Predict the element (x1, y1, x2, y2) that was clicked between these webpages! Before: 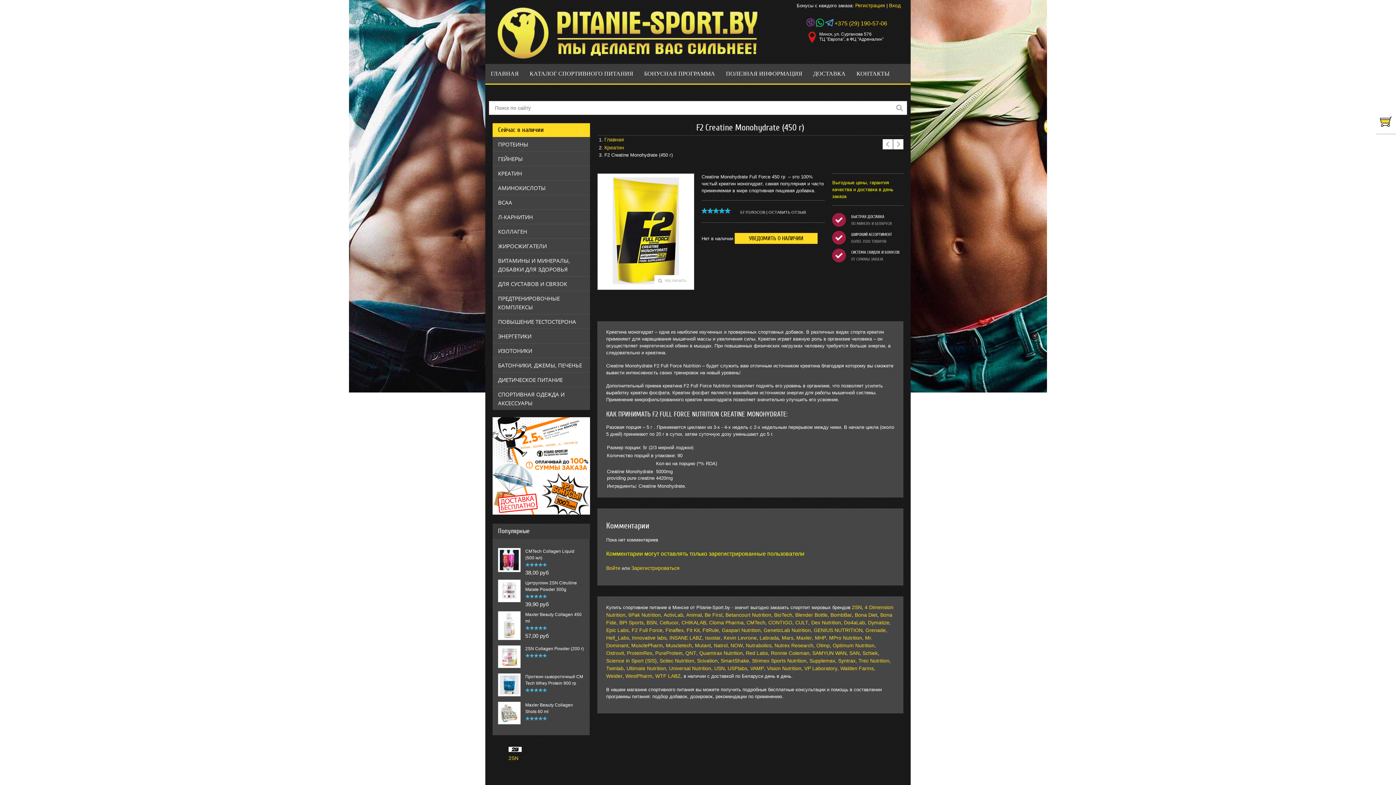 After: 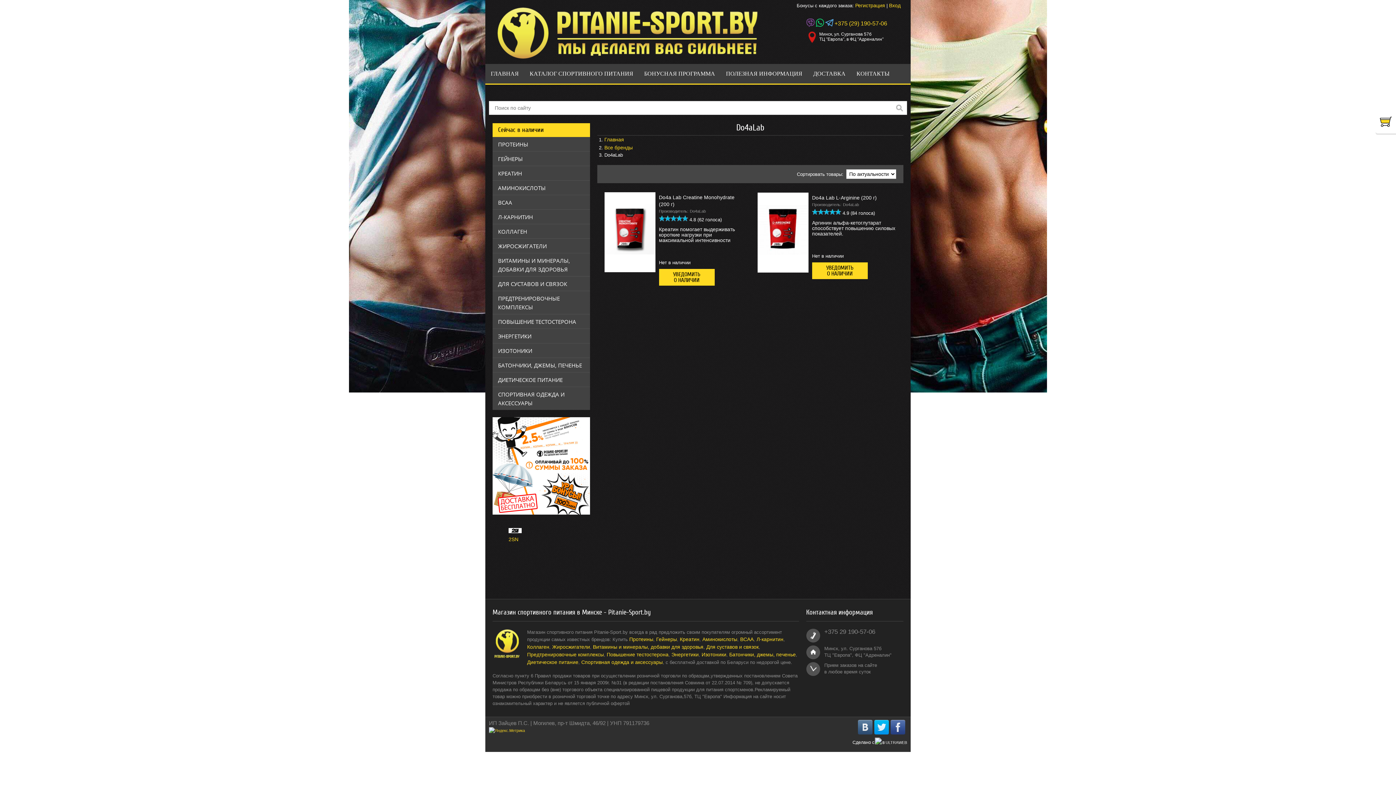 Action: bbox: (844, 620, 865, 625) label: Do4aLab